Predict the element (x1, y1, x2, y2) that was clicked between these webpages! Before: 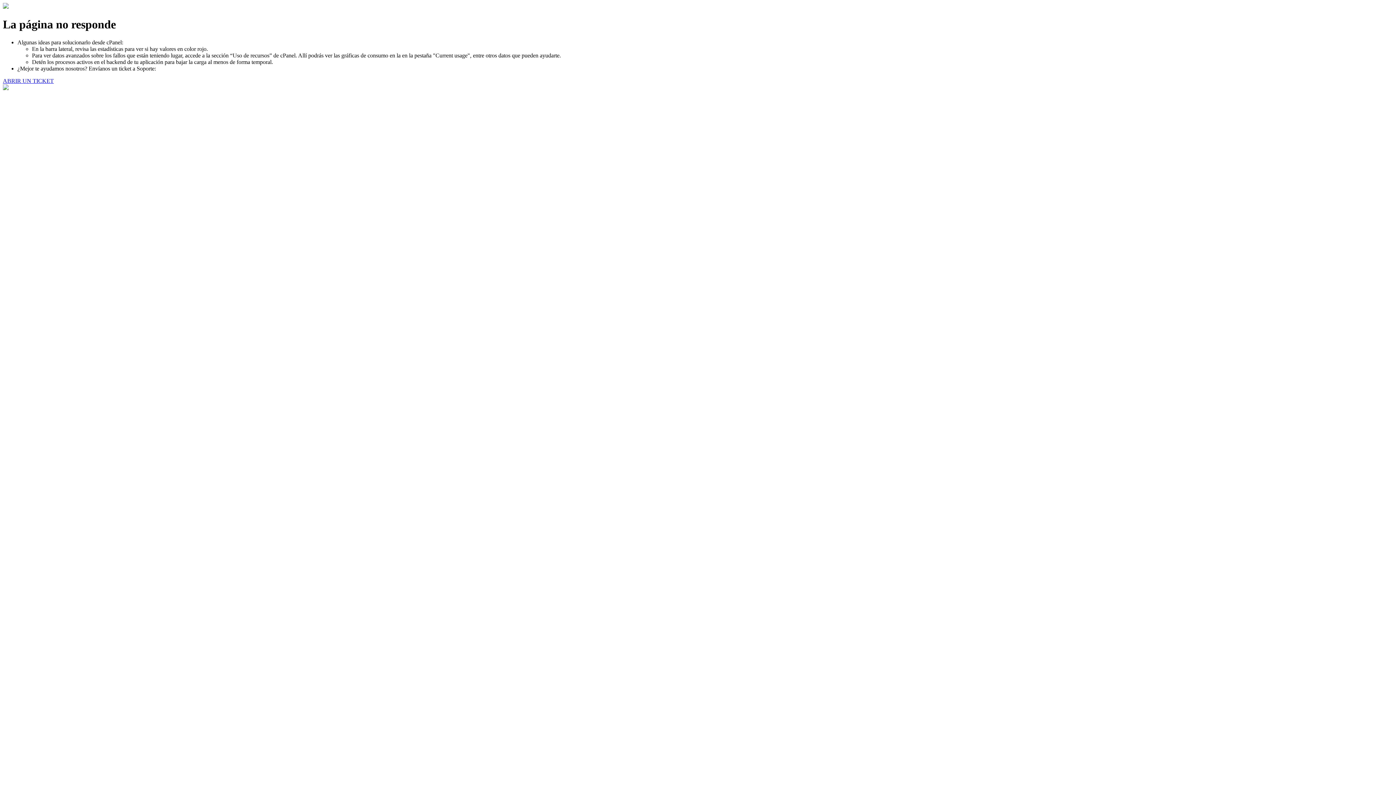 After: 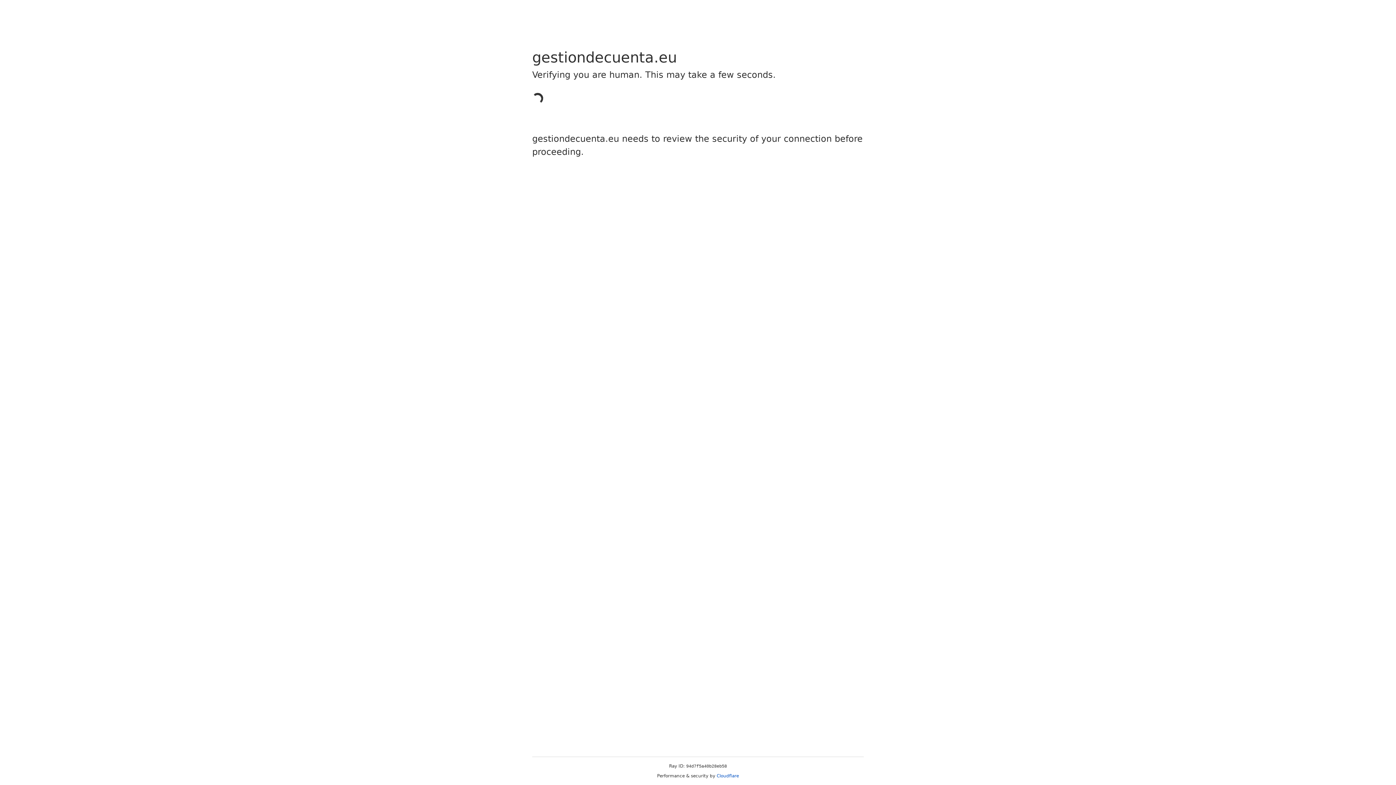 Action: label: ABRIR UN TICKET bbox: (2, 77, 53, 83)